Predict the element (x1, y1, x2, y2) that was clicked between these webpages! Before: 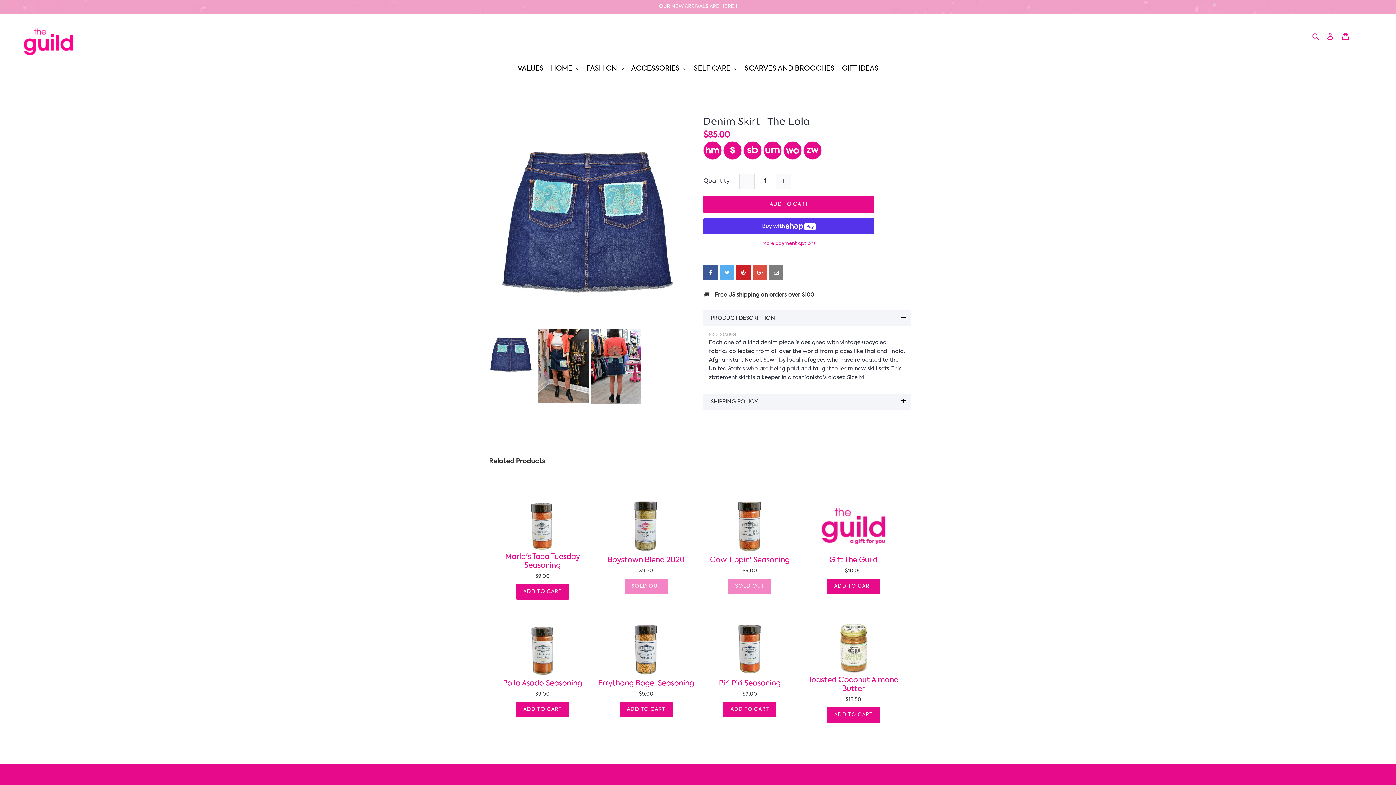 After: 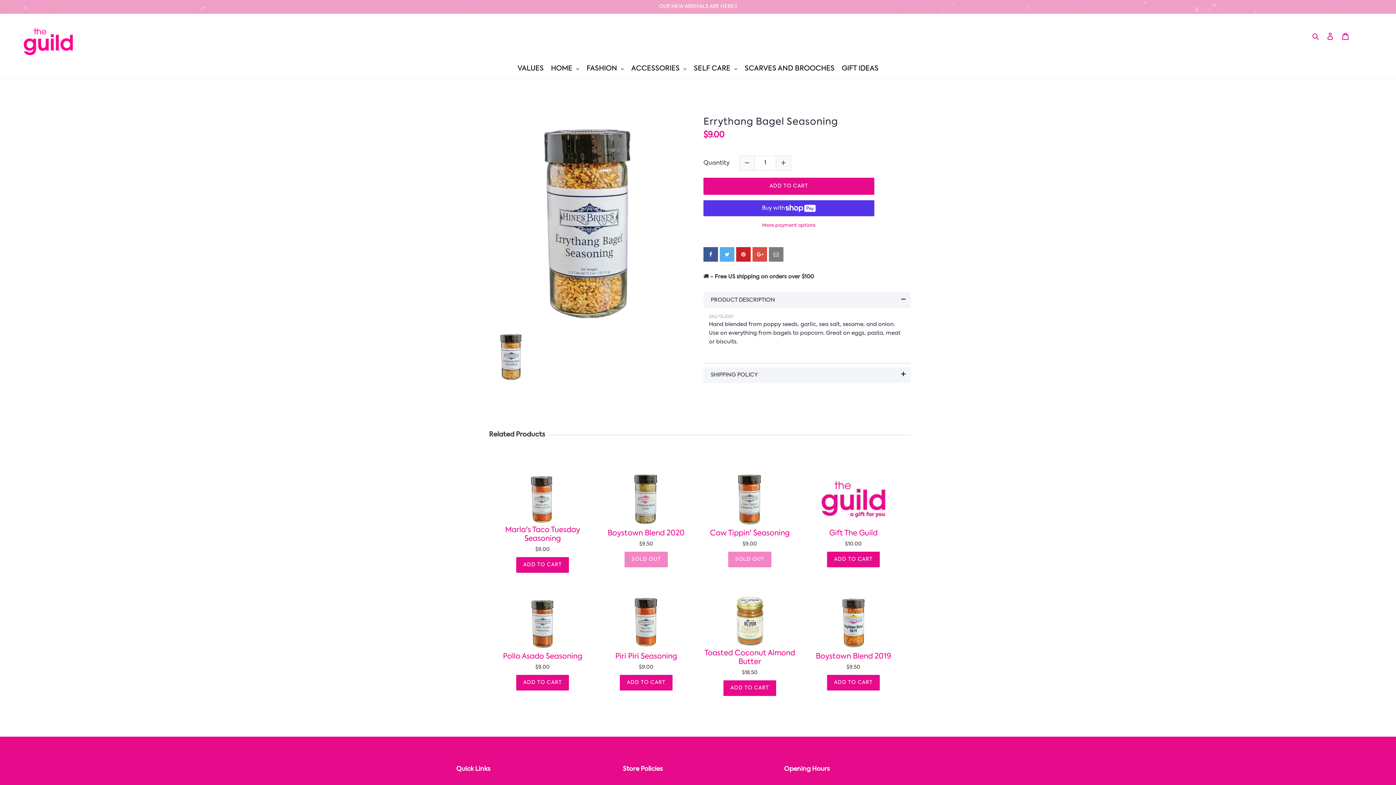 Action: bbox: (598, 679, 694, 688) label: Errythang Bagel Seasoning